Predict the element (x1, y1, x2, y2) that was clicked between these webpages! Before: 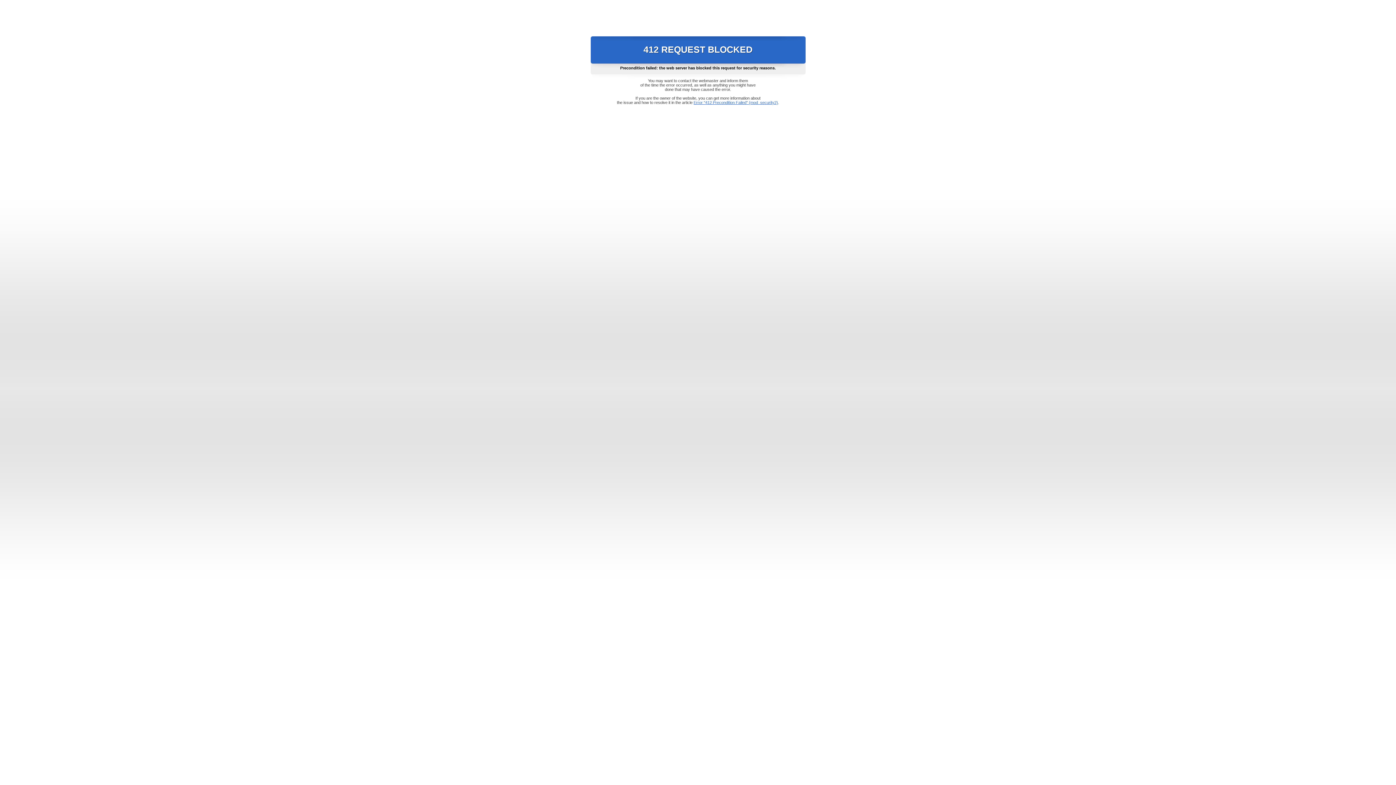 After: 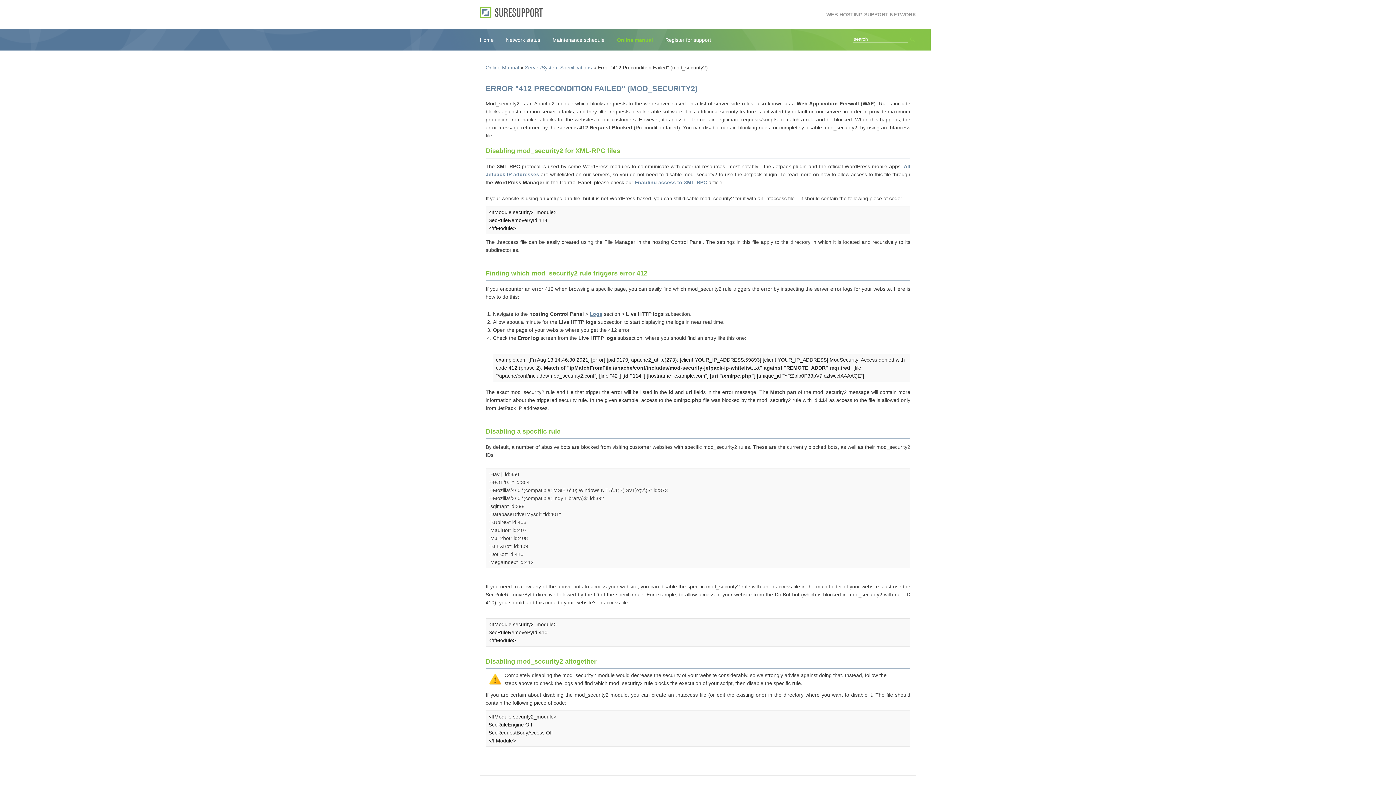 Action: label: Error "412 Precondition Failed" (mod_security2) bbox: (693, 100, 778, 104)